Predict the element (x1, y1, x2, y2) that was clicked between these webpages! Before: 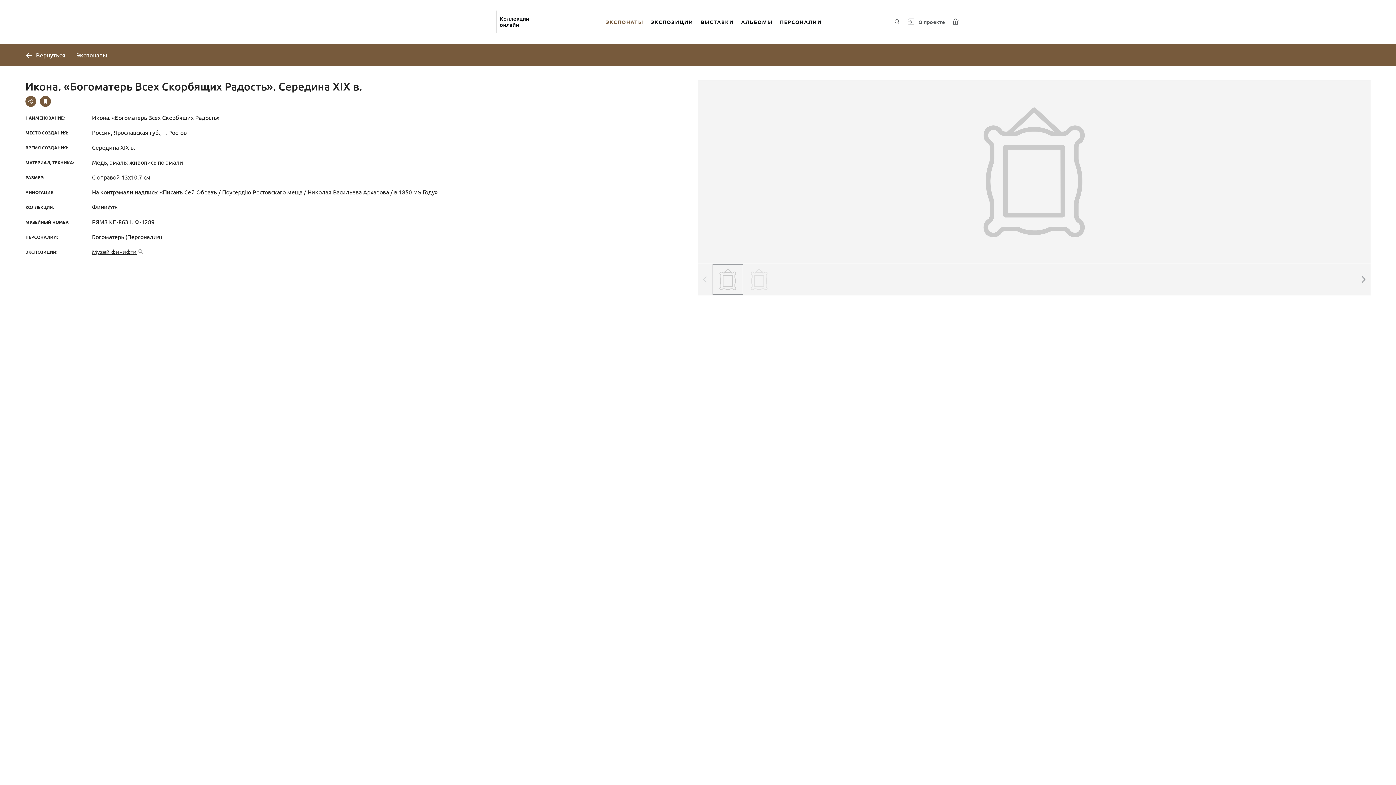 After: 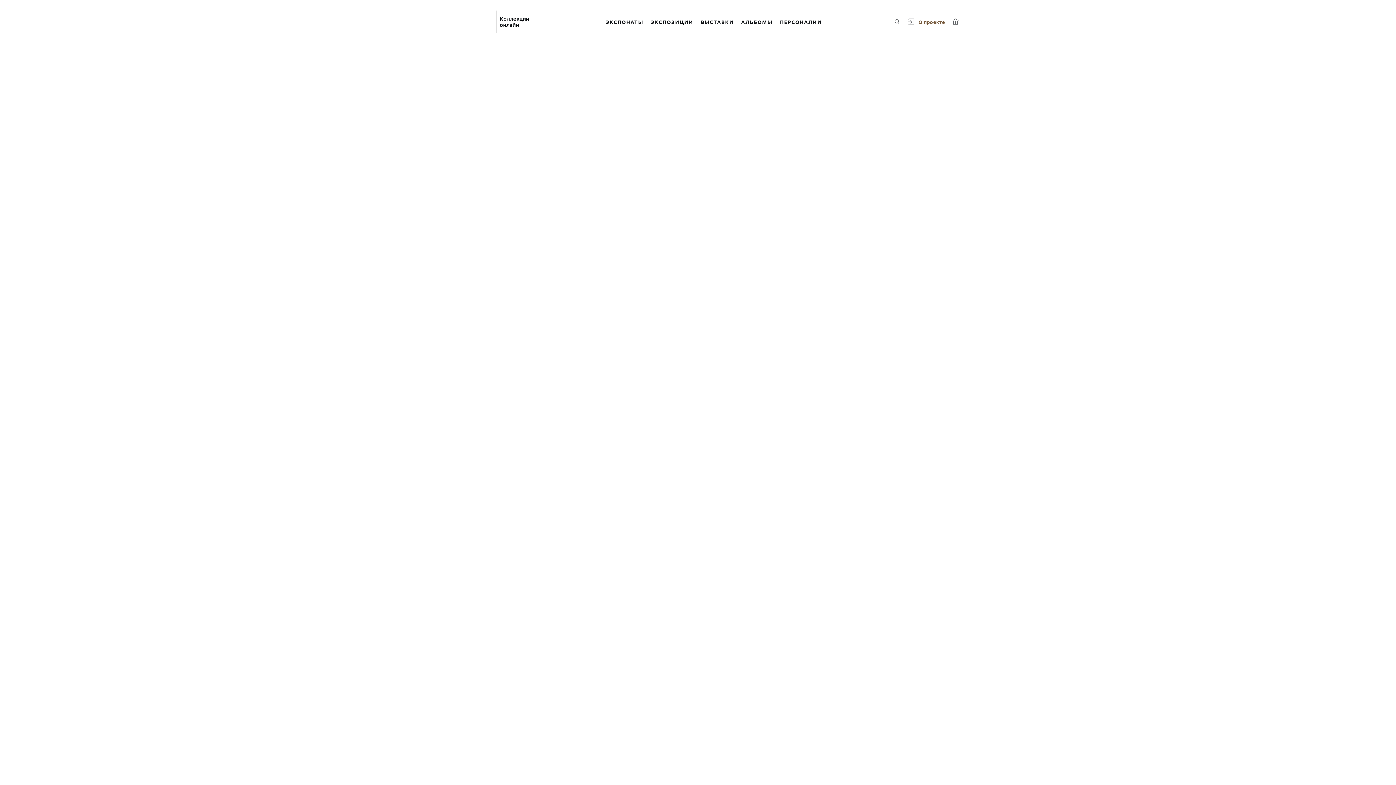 Action: label: О проекте bbox: (916, 15, 947, 28)